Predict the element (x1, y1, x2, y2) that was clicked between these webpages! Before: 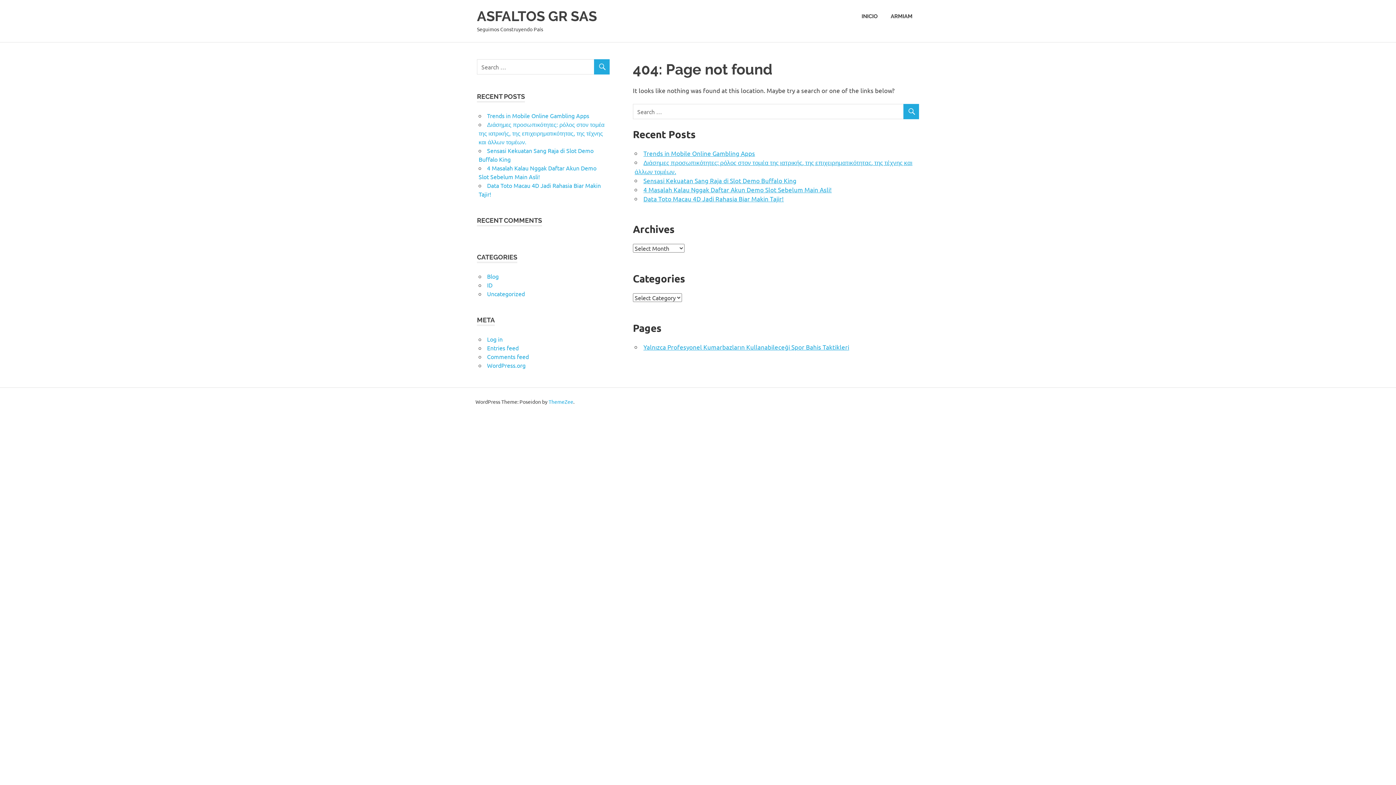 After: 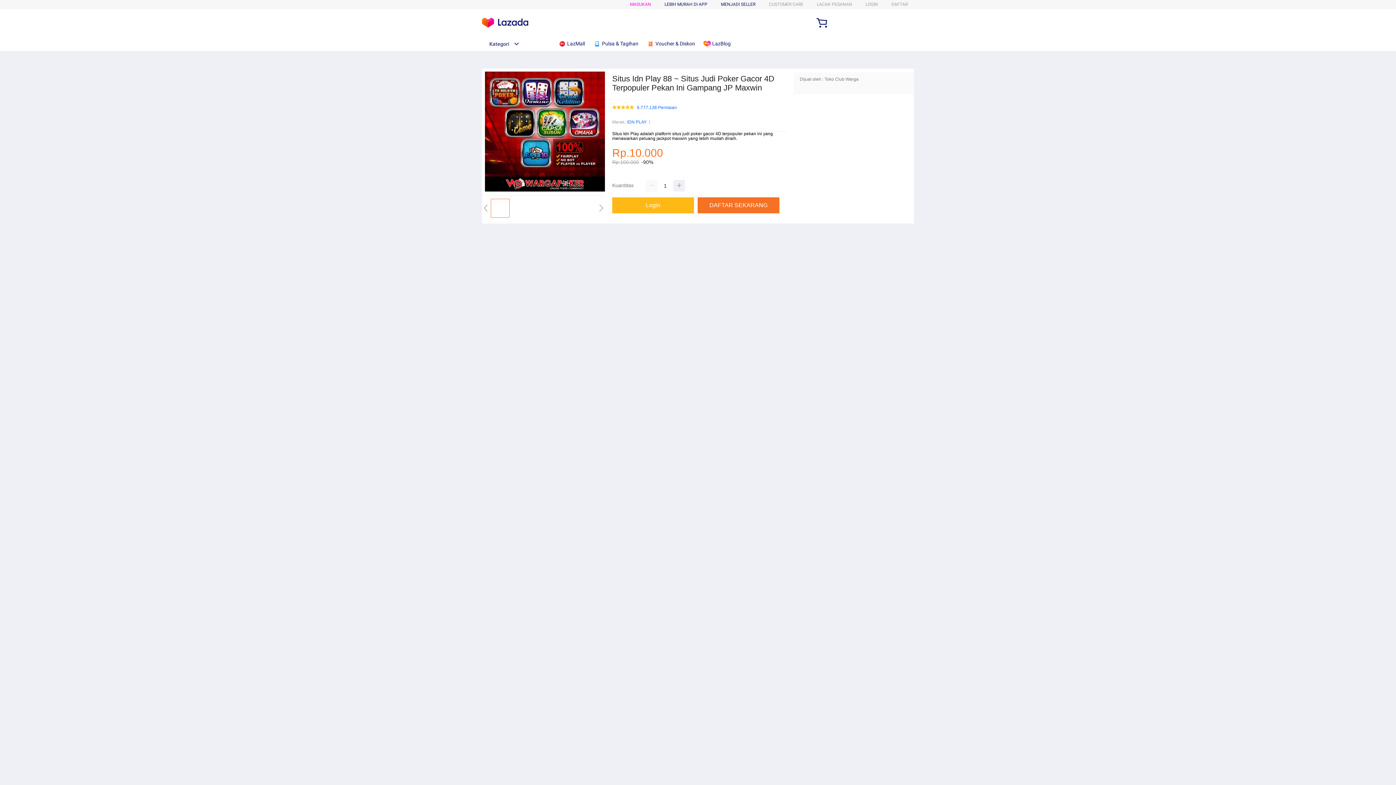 Action: label: ARMIAM bbox: (884, 5, 919, 26)